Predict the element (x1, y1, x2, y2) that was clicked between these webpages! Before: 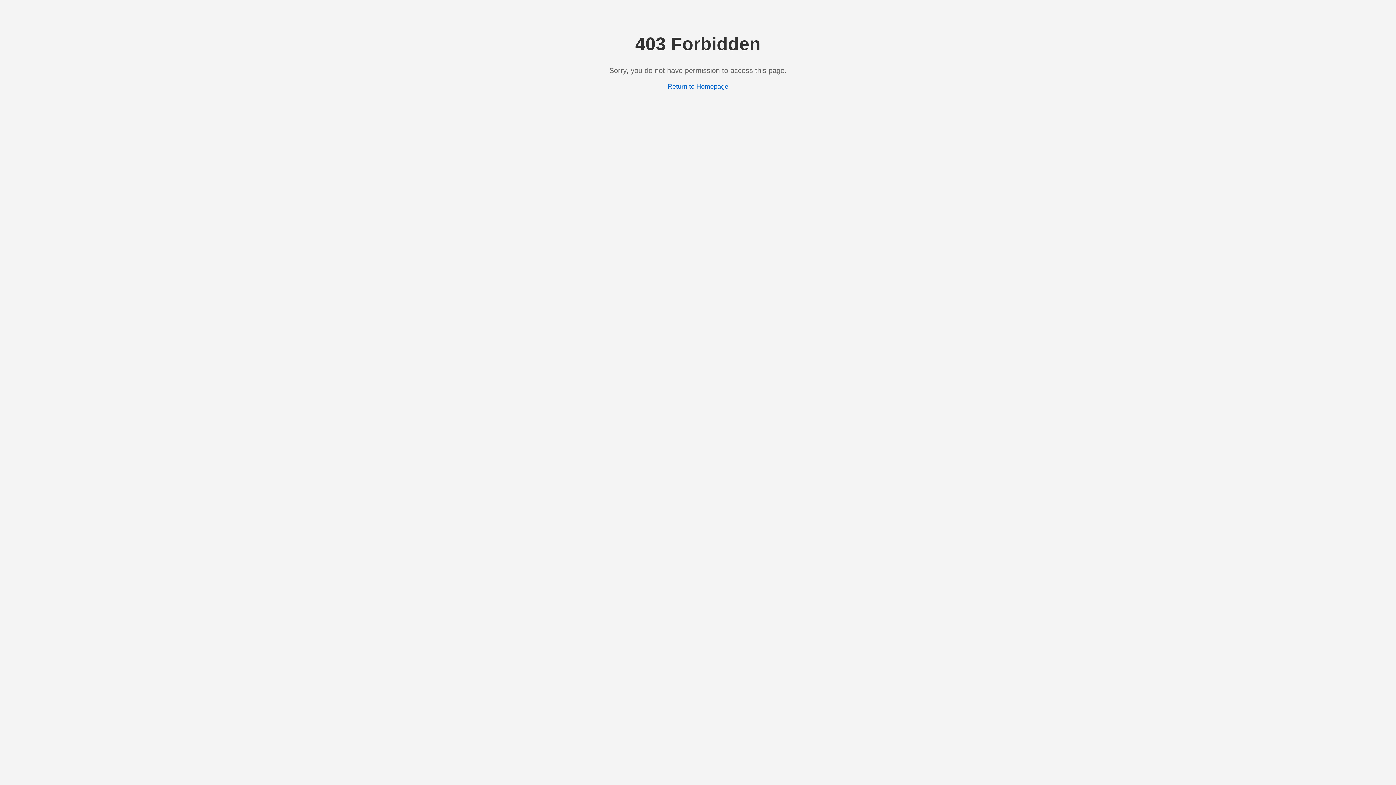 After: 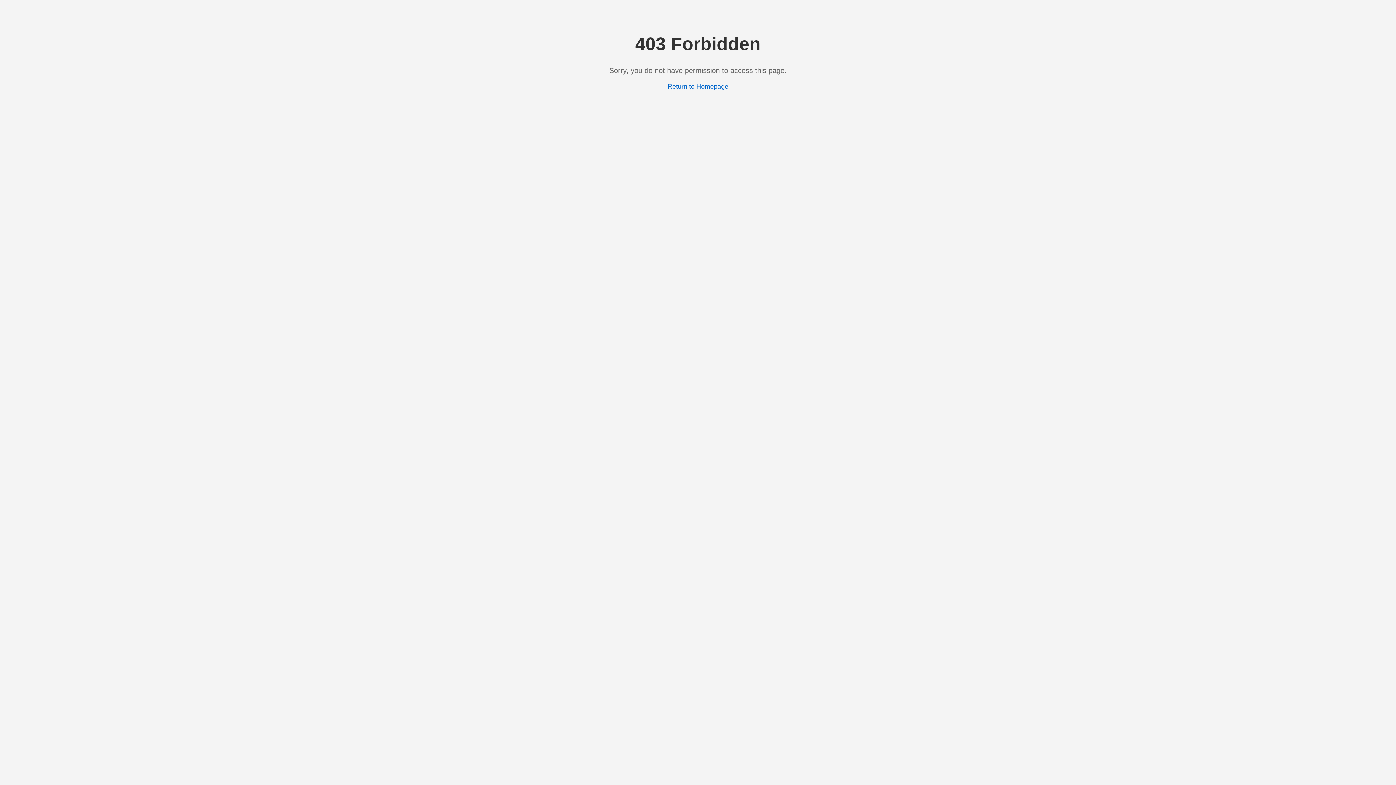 Action: label: Return to Homepage bbox: (667, 82, 728, 90)